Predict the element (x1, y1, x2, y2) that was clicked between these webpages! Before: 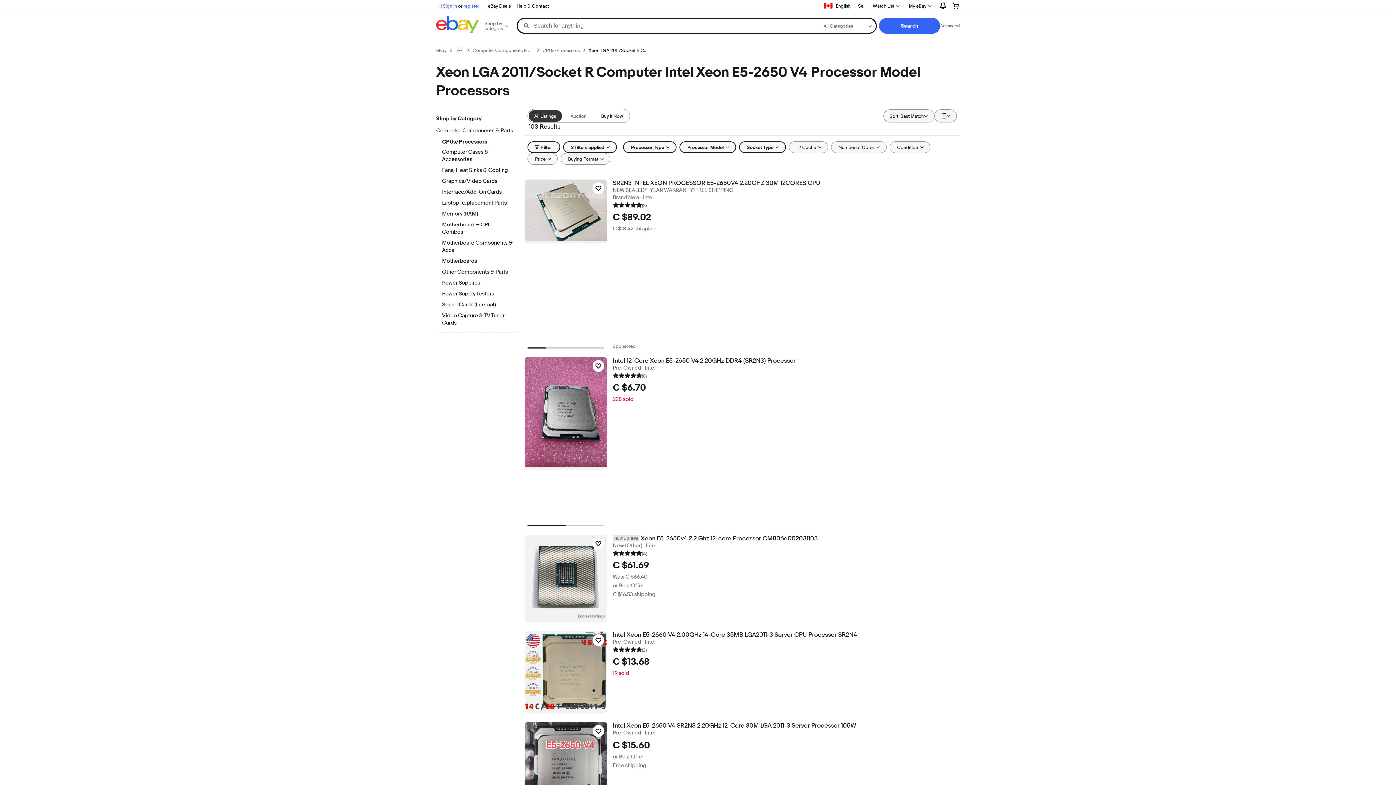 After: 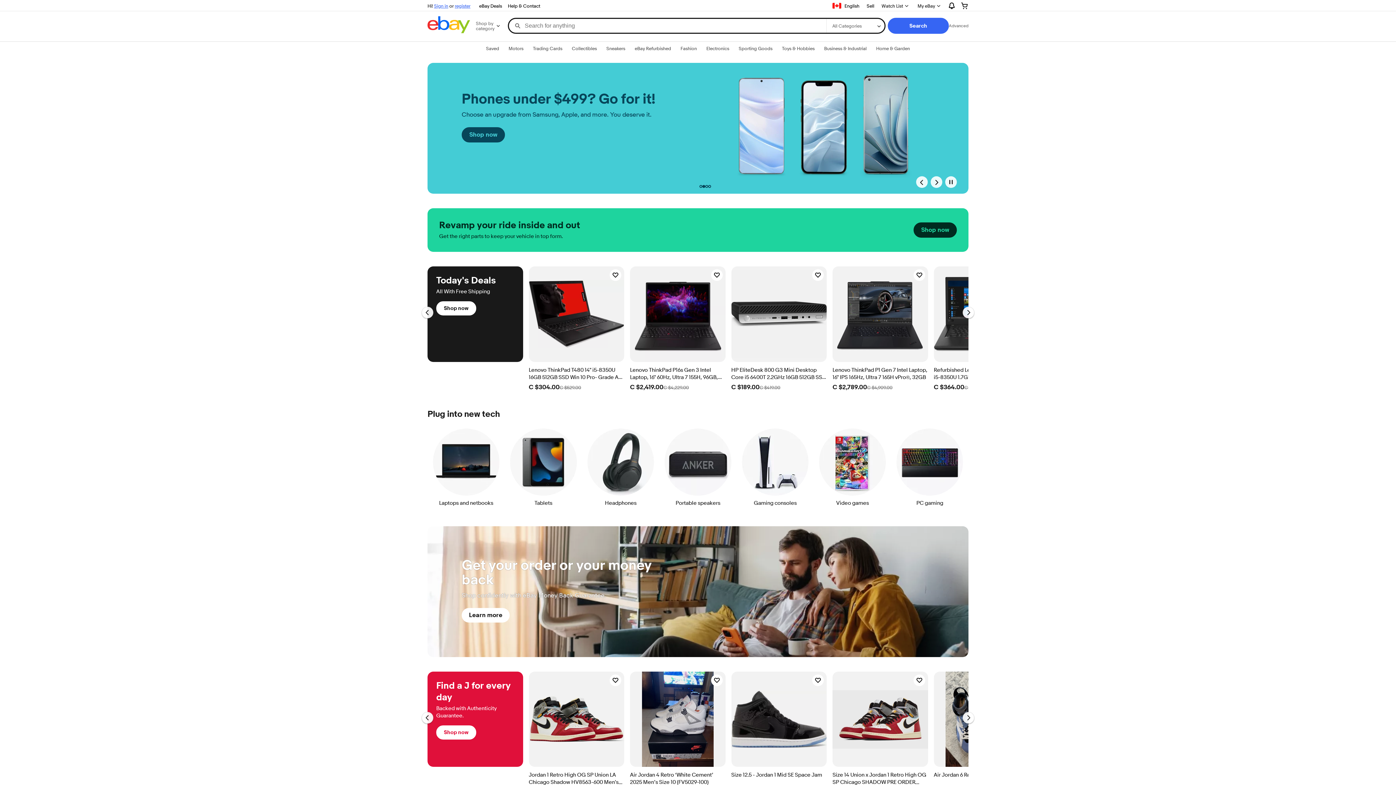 Action: bbox: (436, 16, 478, 35)